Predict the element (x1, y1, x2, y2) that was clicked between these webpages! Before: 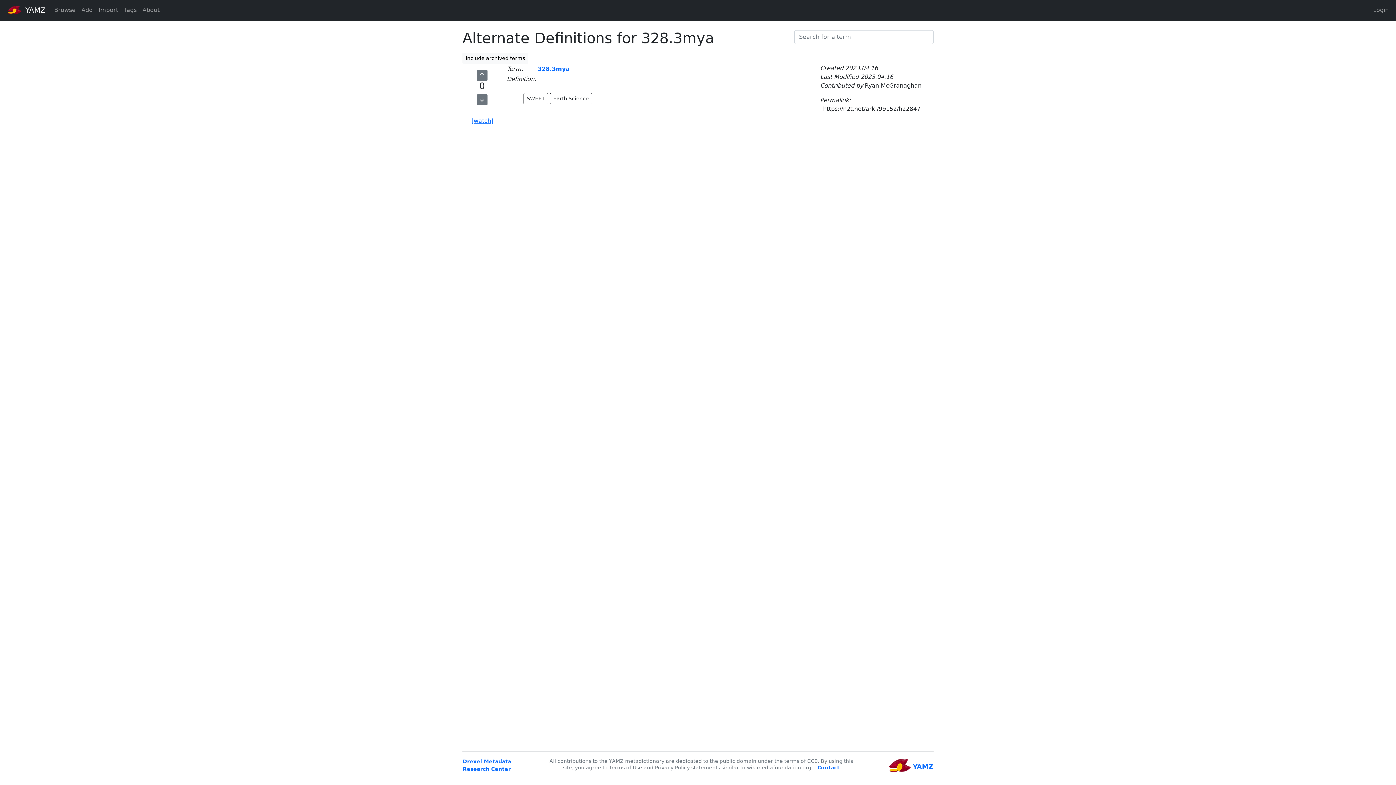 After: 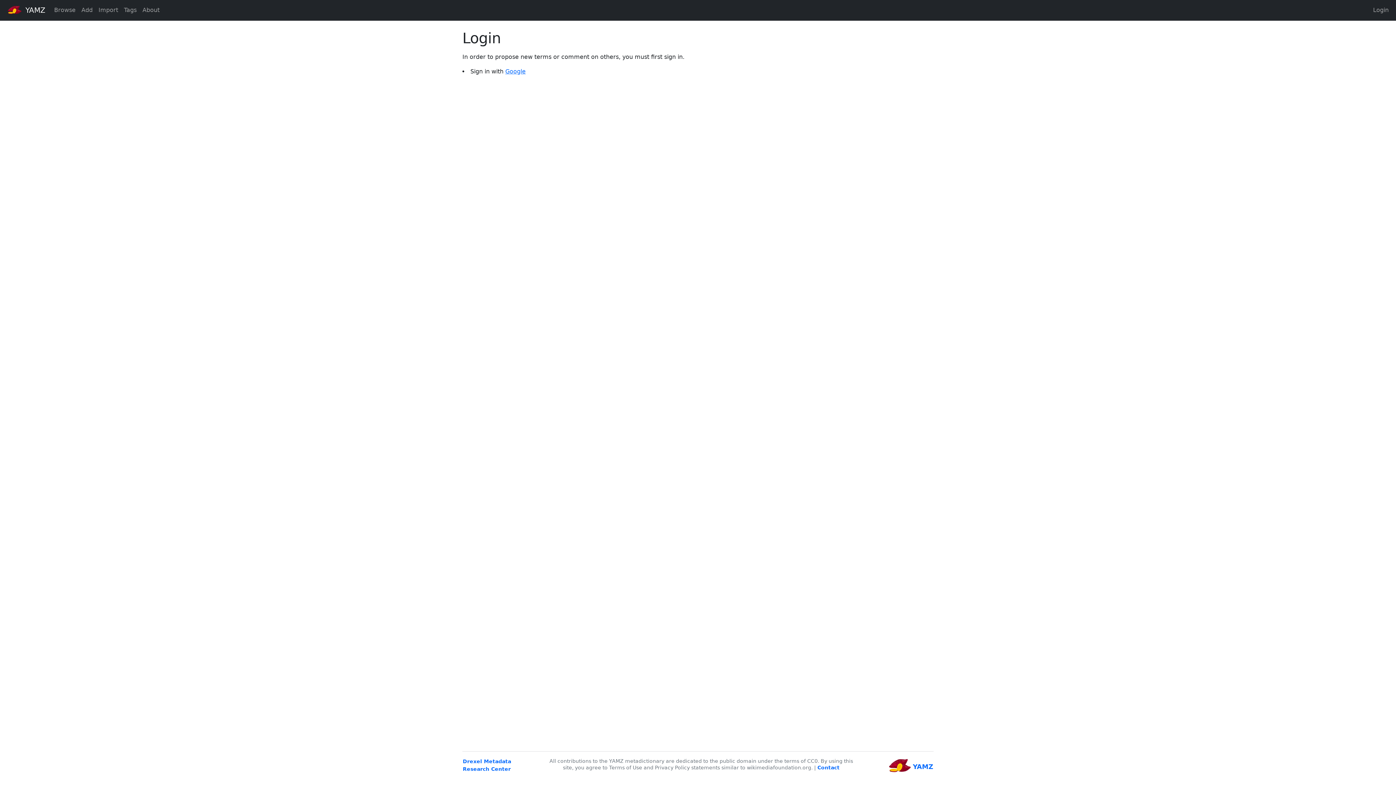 Action: bbox: (466, 114, 498, 127) label: [watch]